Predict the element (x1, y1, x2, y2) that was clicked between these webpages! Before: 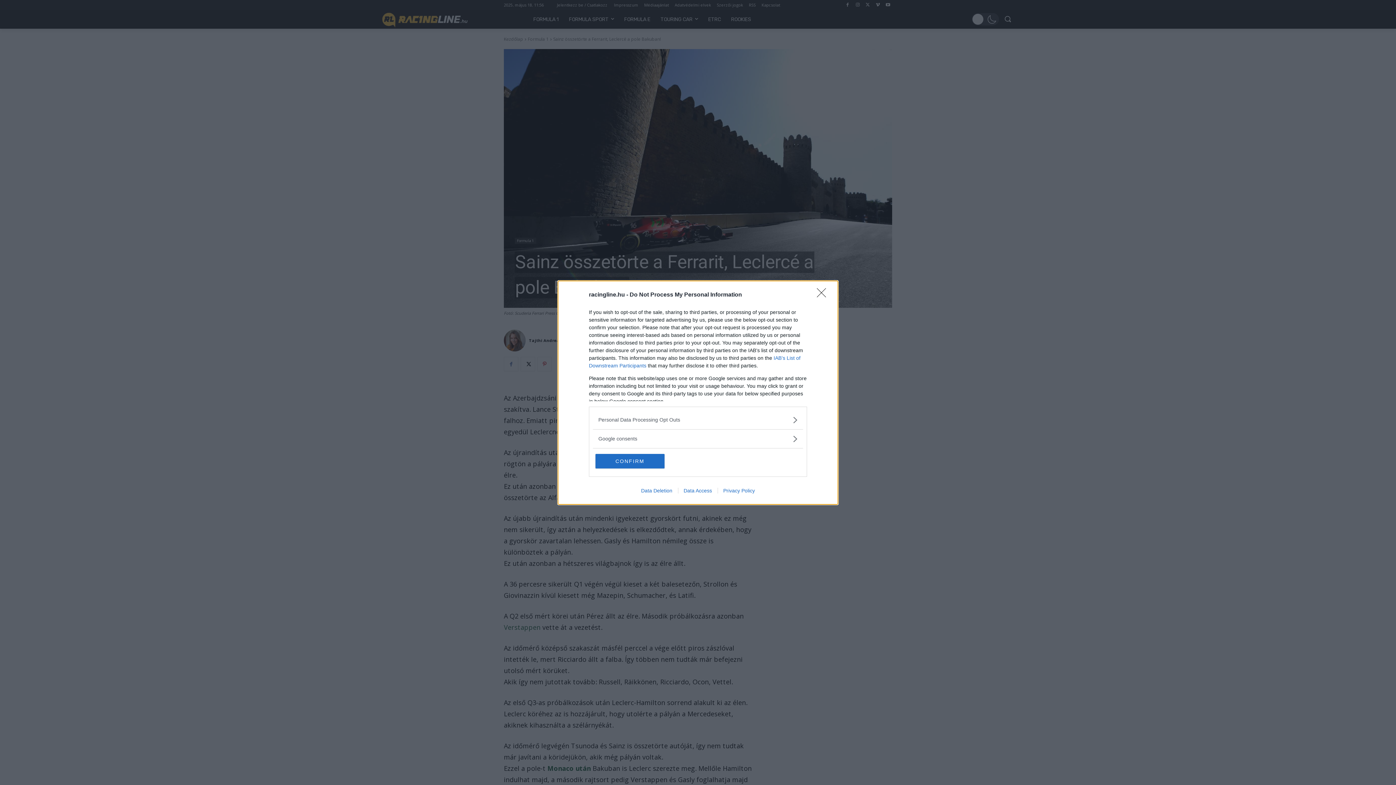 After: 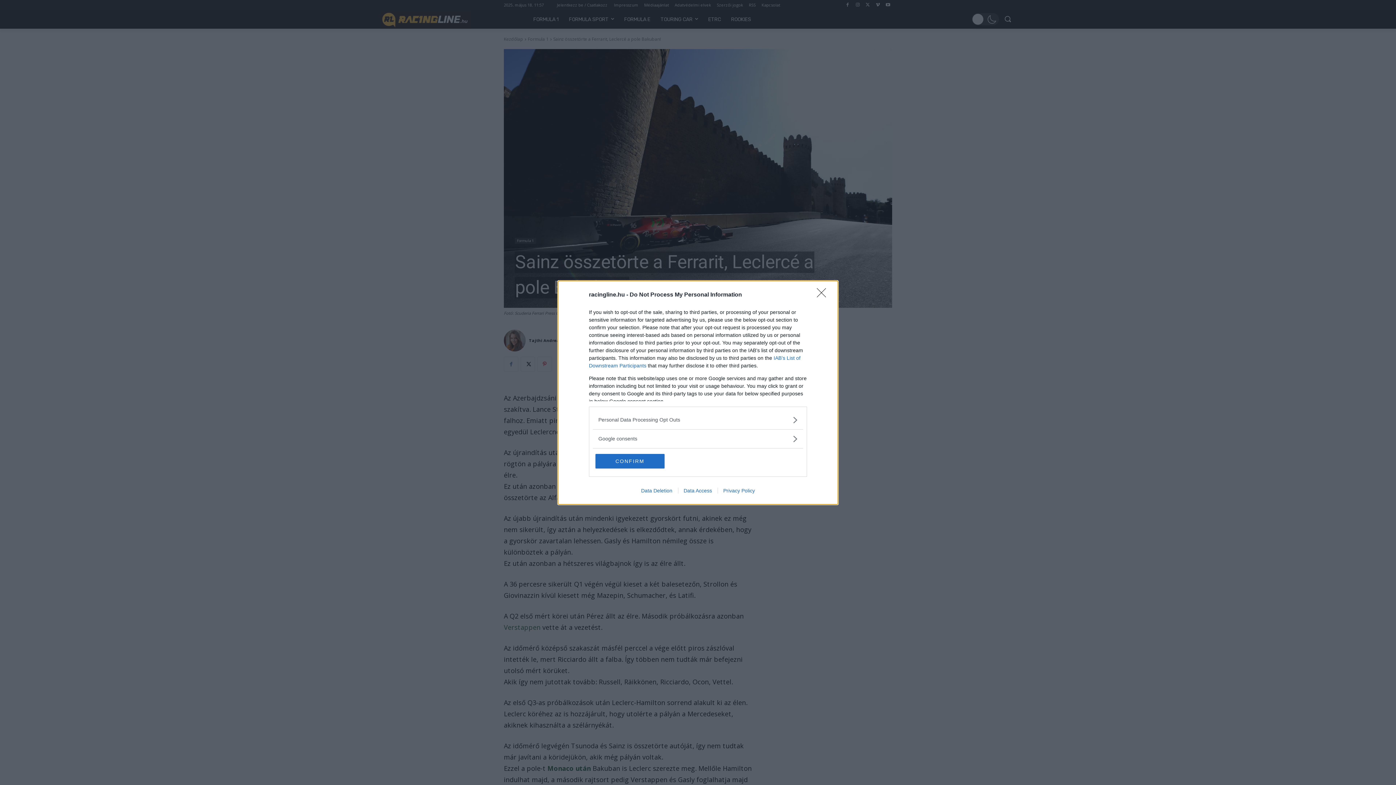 Action: label: Data Deletion bbox: (635, 487, 678, 493)